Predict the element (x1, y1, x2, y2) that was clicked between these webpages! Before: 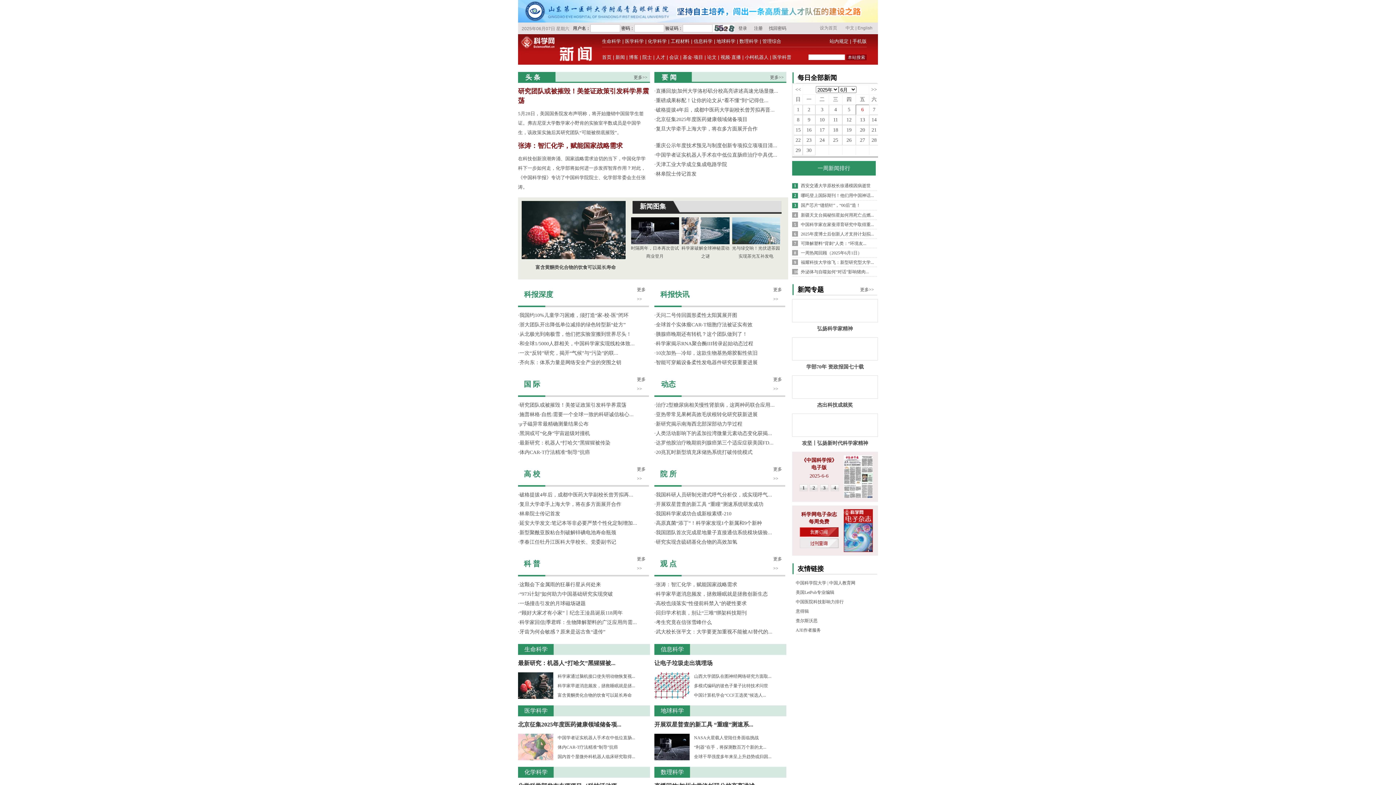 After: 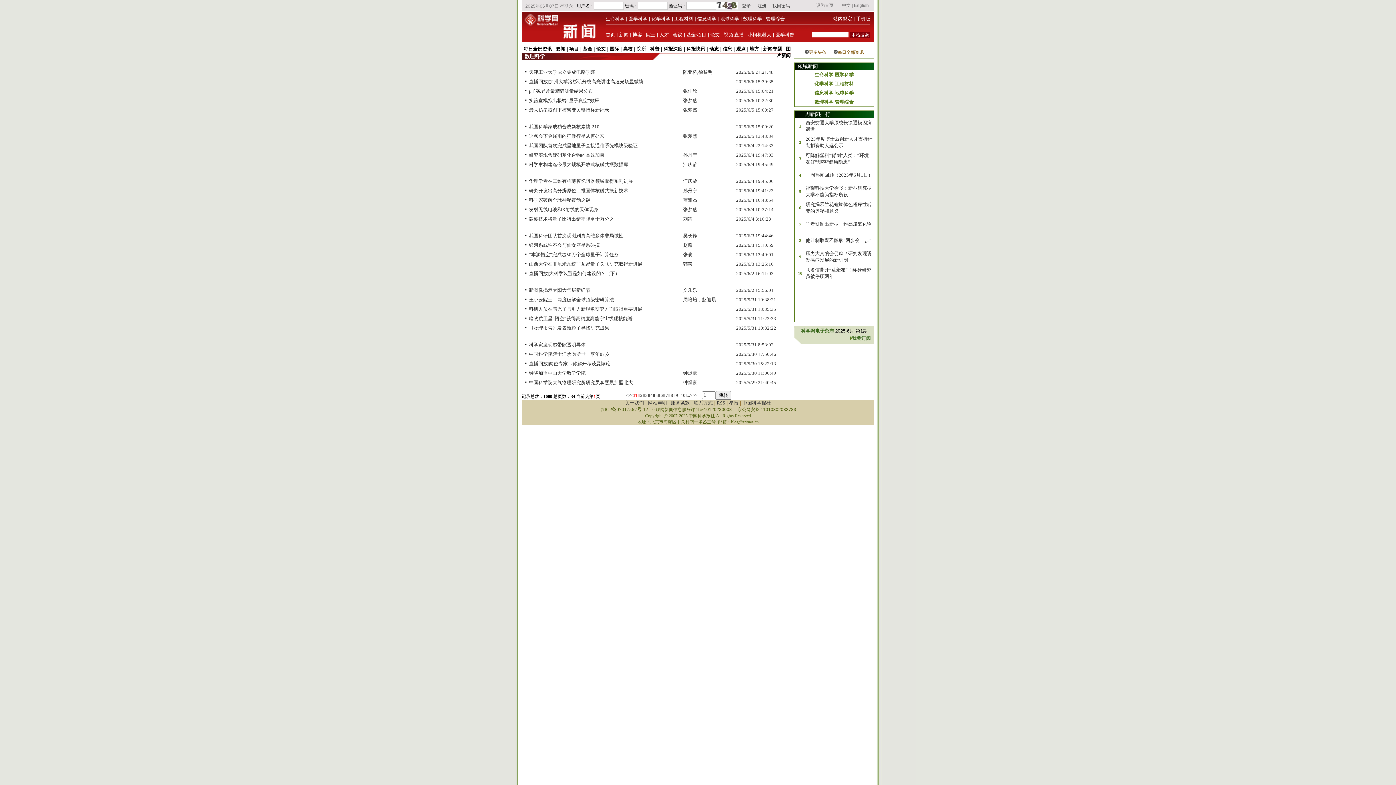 Action: label: 数理科学 bbox: (660, 769, 684, 775)